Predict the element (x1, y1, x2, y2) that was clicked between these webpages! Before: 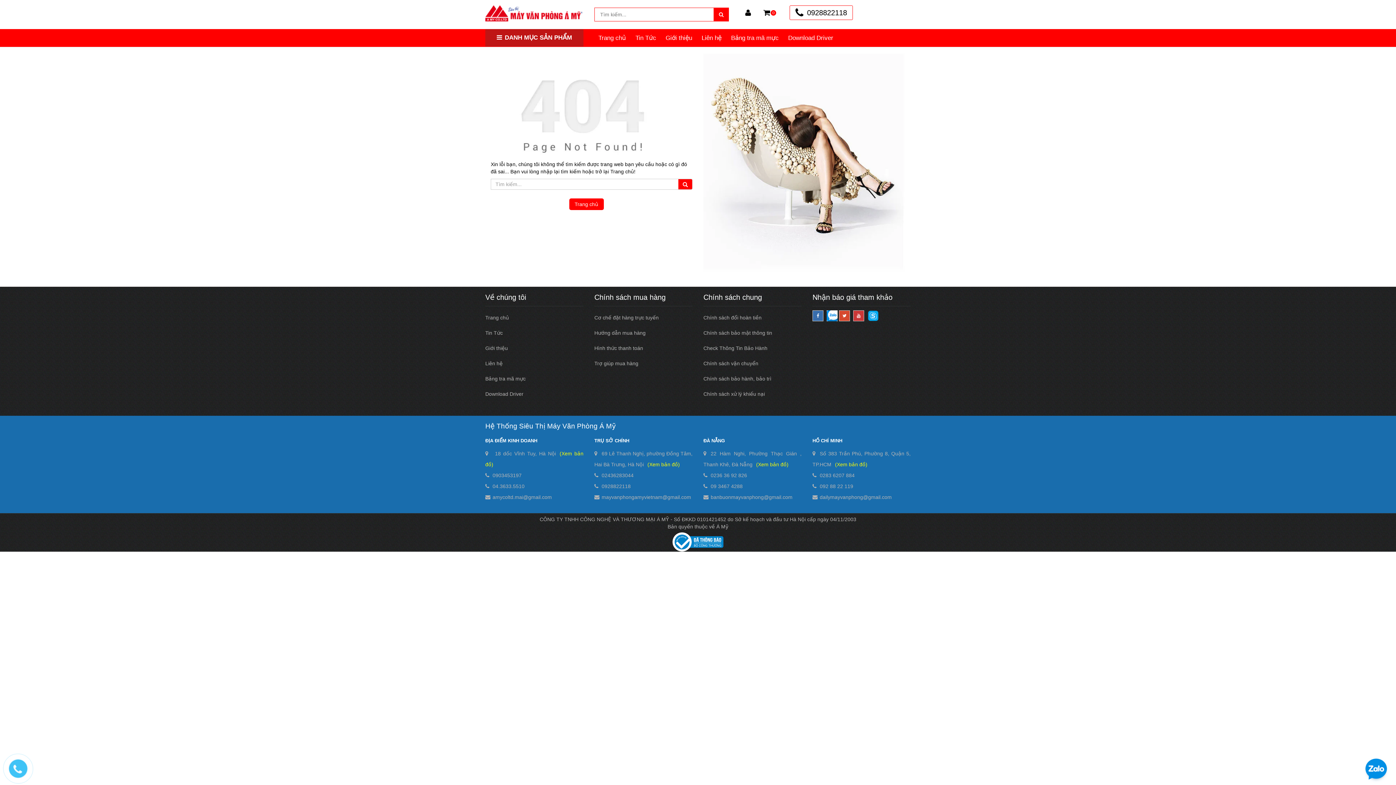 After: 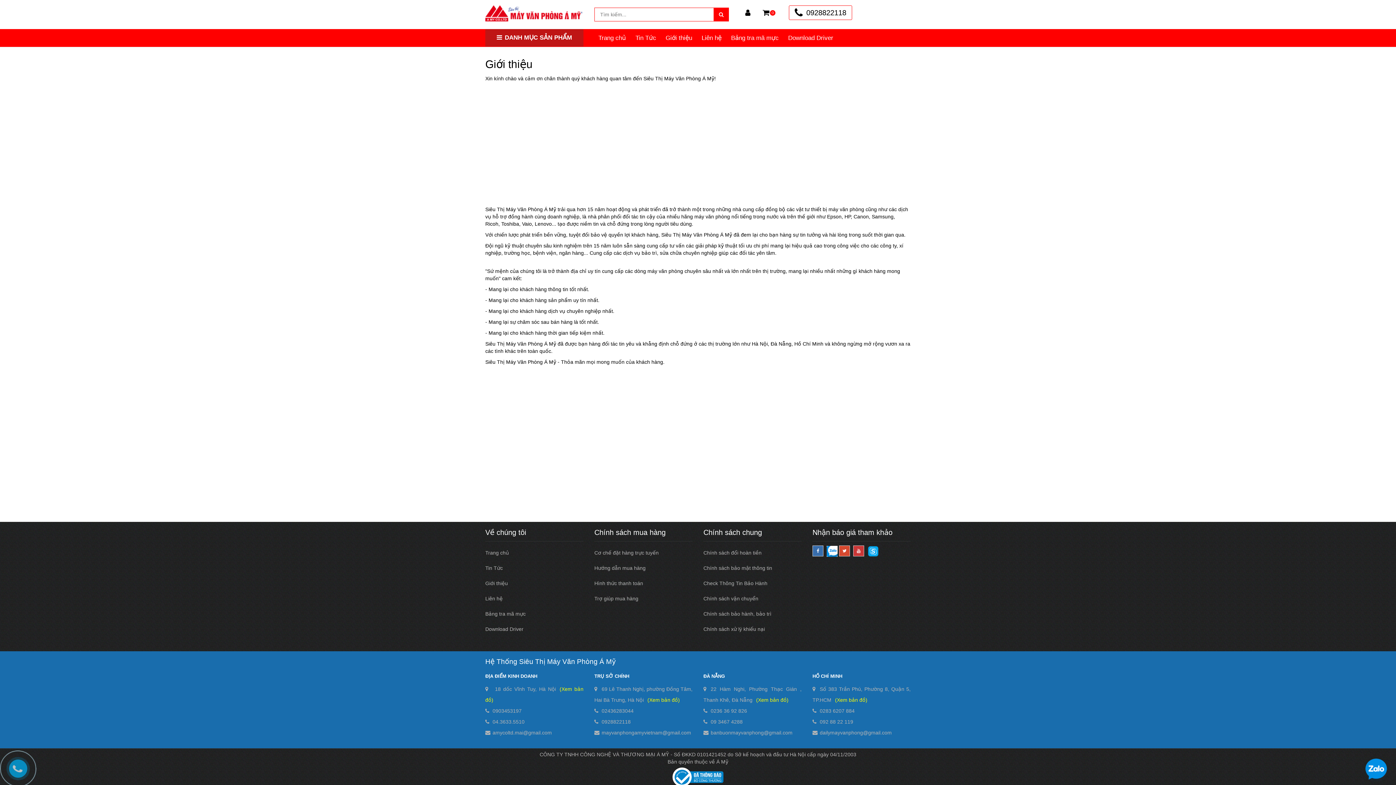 Action: label: Giới thiệu bbox: (665, 34, 692, 41)